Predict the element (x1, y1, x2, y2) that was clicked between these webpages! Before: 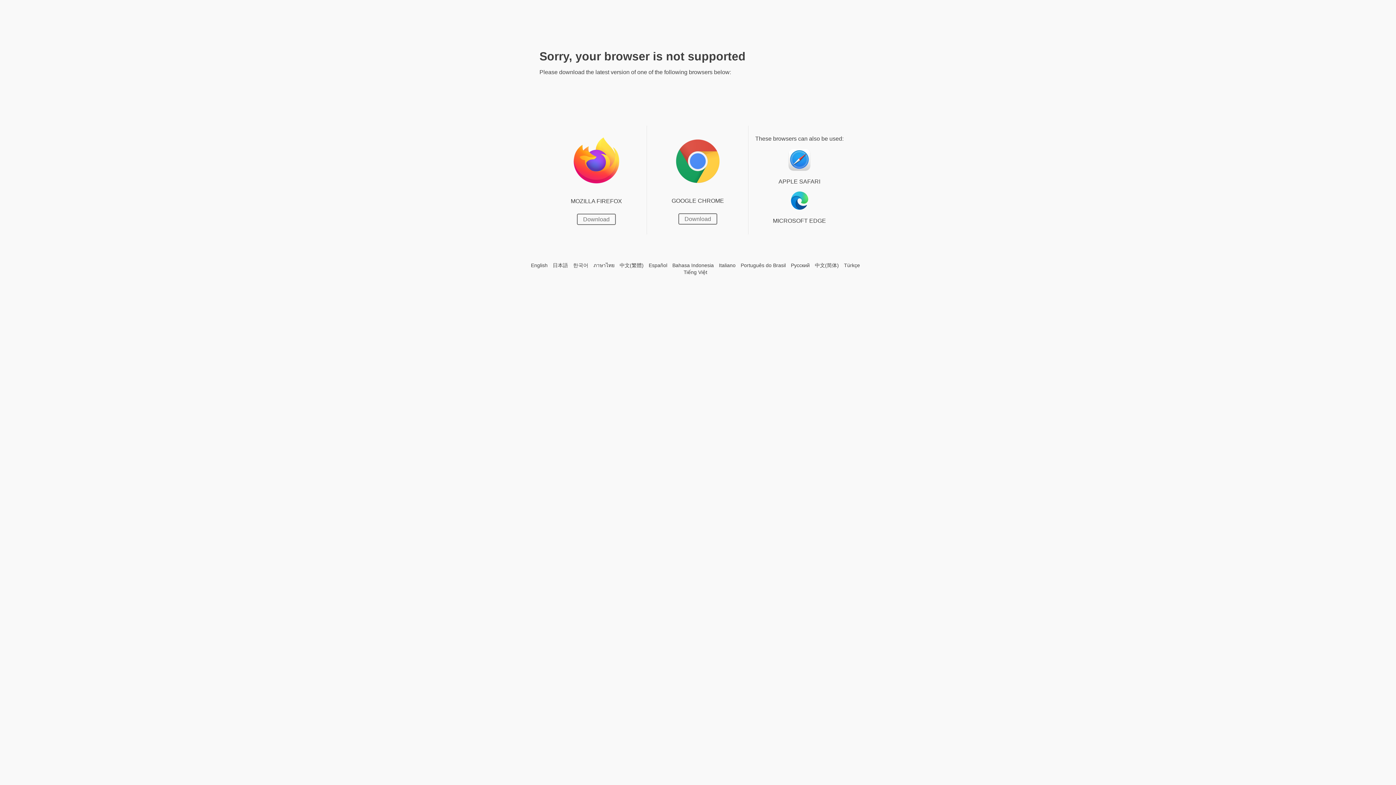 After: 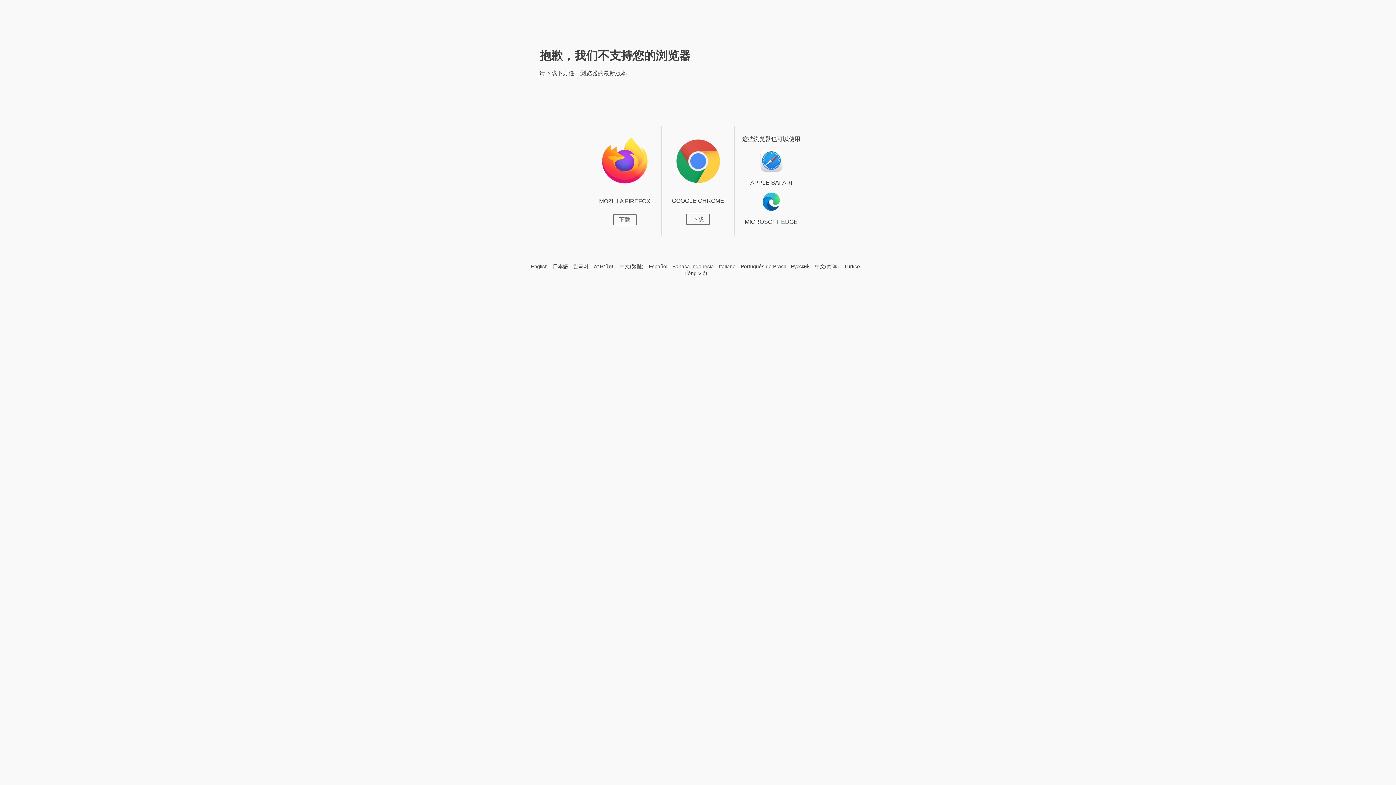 Action: bbox: (815, 262, 839, 269) label: 中文(简体)